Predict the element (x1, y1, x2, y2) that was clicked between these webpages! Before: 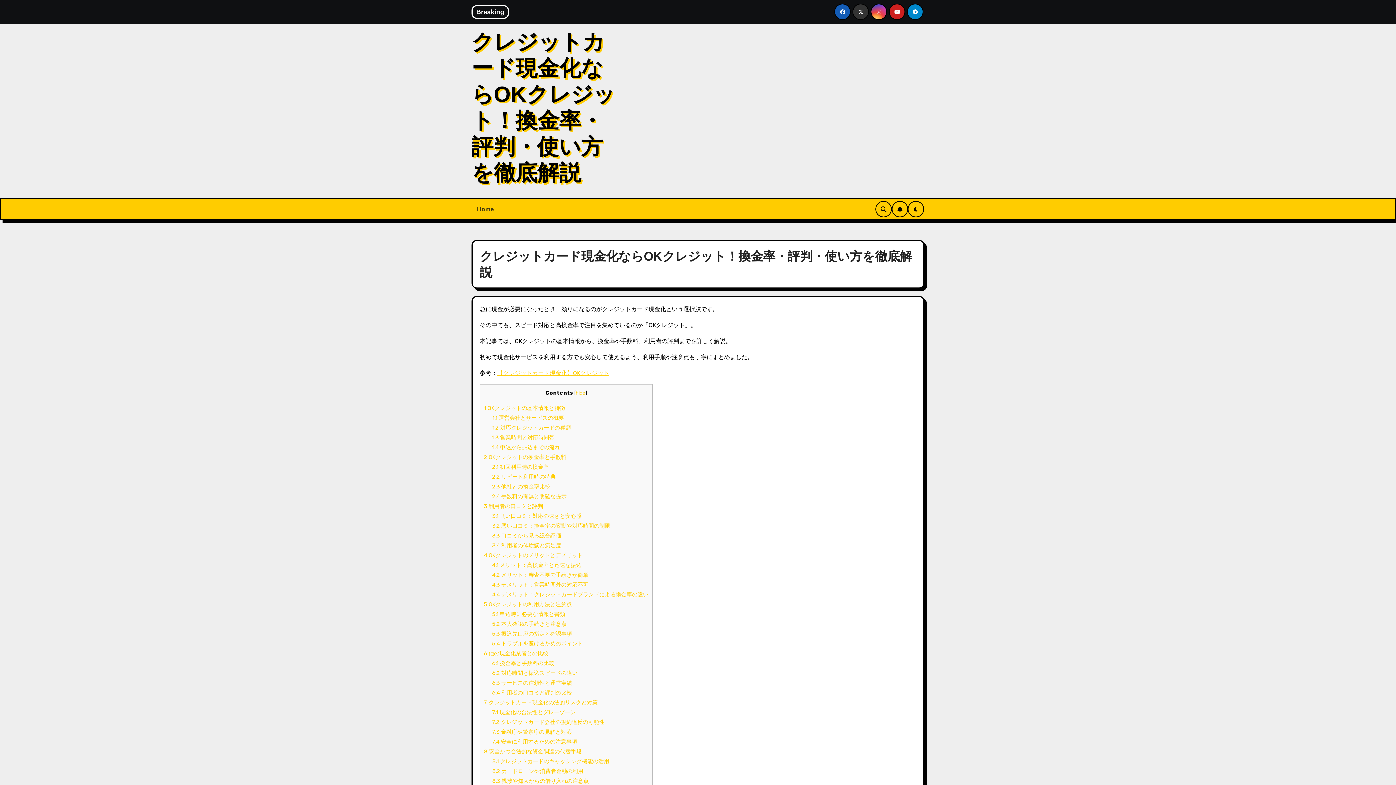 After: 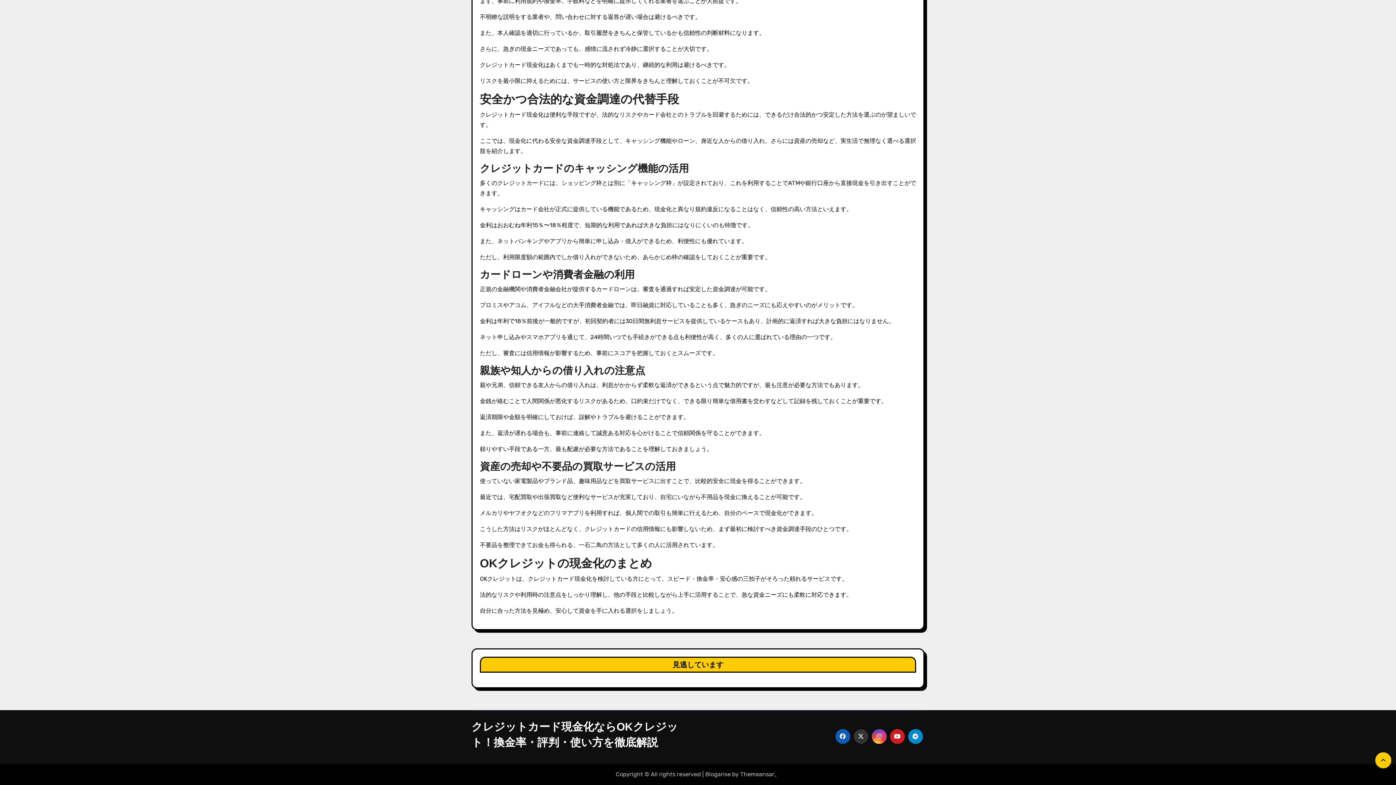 Action: bbox: (492, 758, 609, 765) label: 8.1 クレジットカードのキャッシング機能の活用